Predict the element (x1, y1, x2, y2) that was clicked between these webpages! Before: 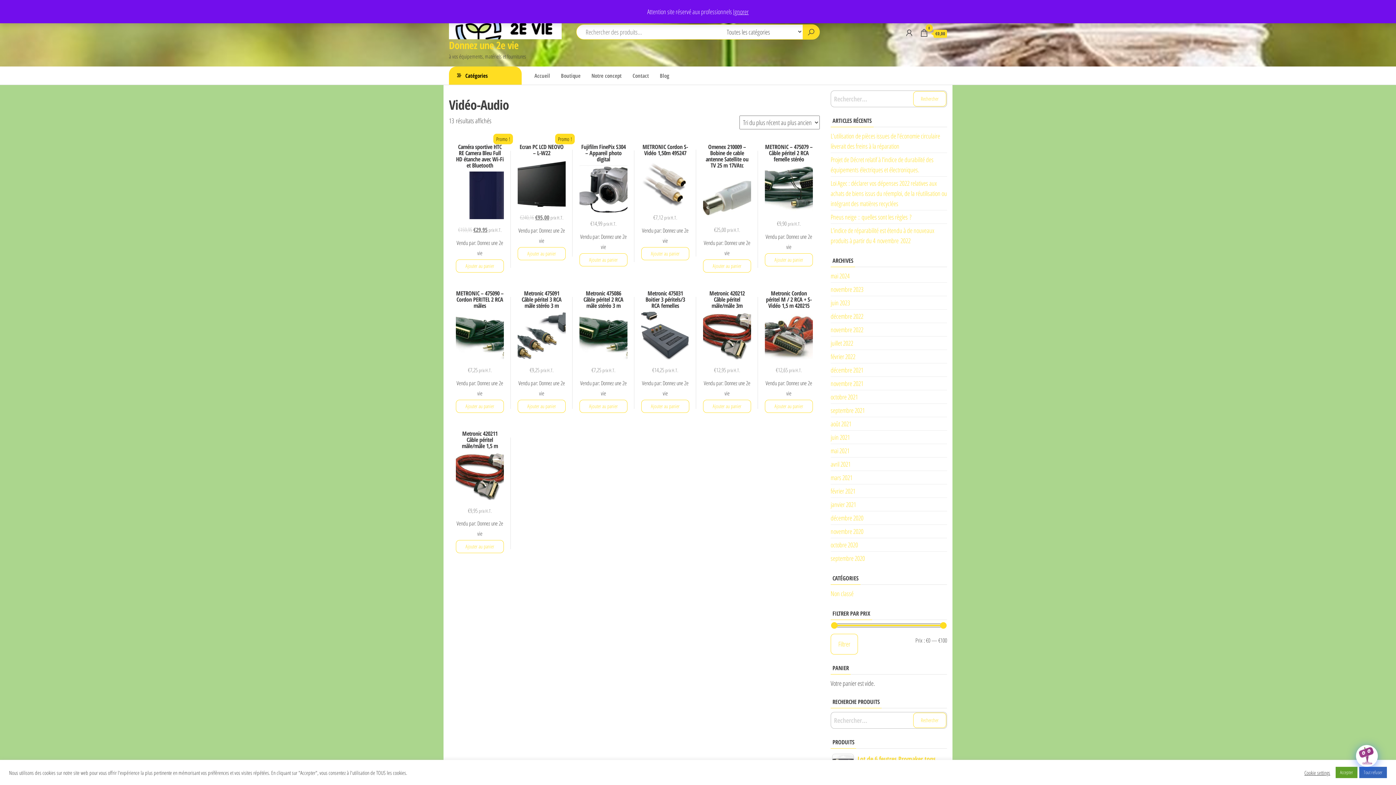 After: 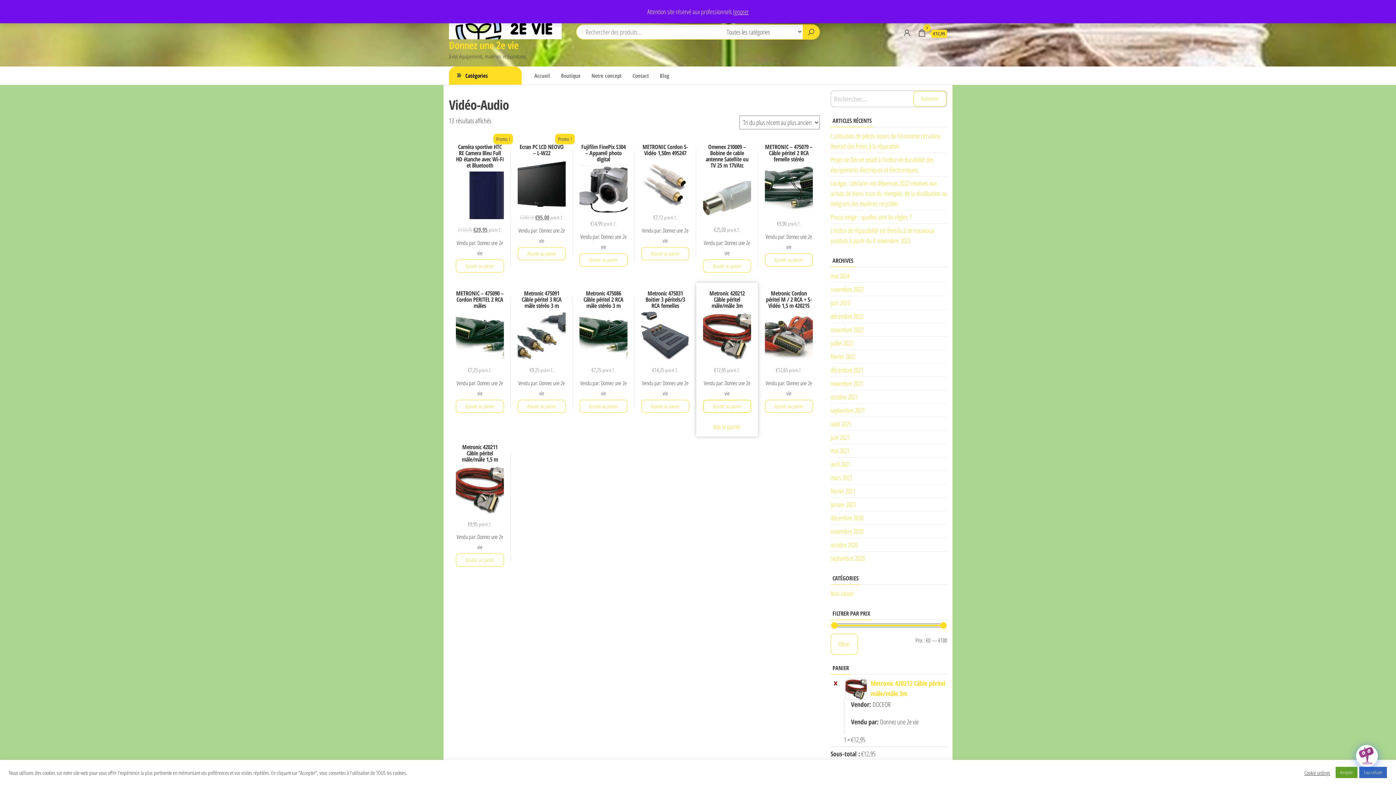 Action: bbox: (703, 400, 751, 413) label: Ajouter au panier : “Metronic 420212 Câble péritel mâle/mâle 3m”